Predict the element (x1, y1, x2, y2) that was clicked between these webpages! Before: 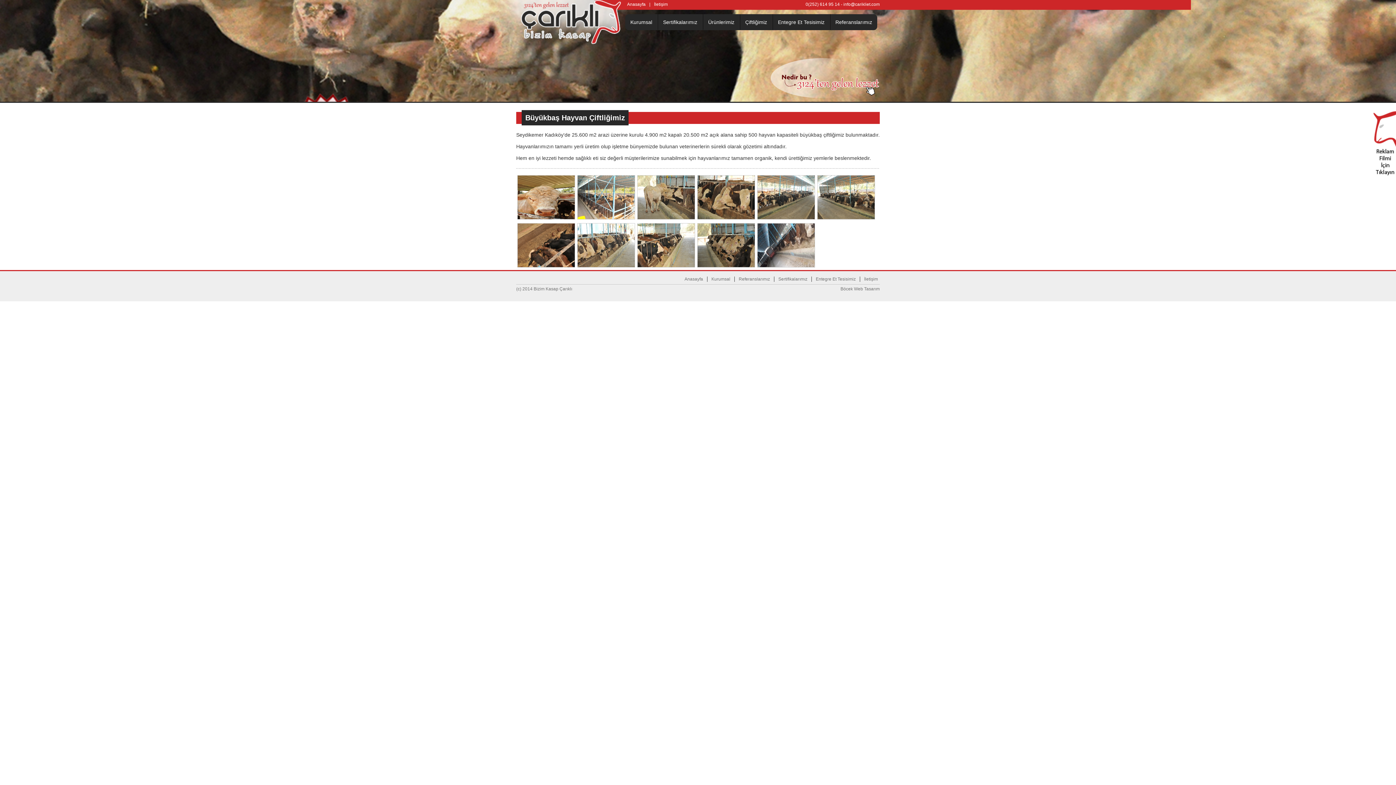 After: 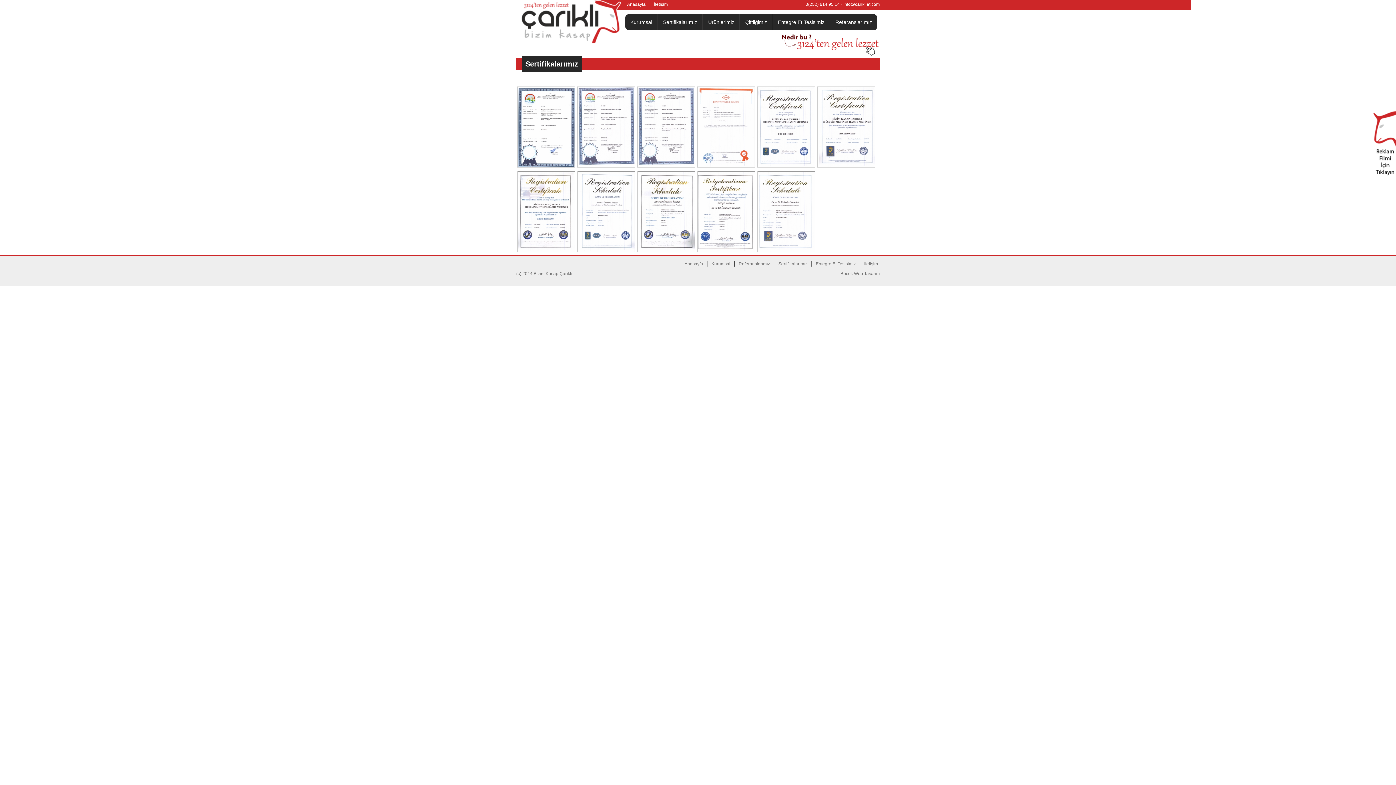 Action: bbox: (658, 14, 702, 30) label: Sertifikalarımız